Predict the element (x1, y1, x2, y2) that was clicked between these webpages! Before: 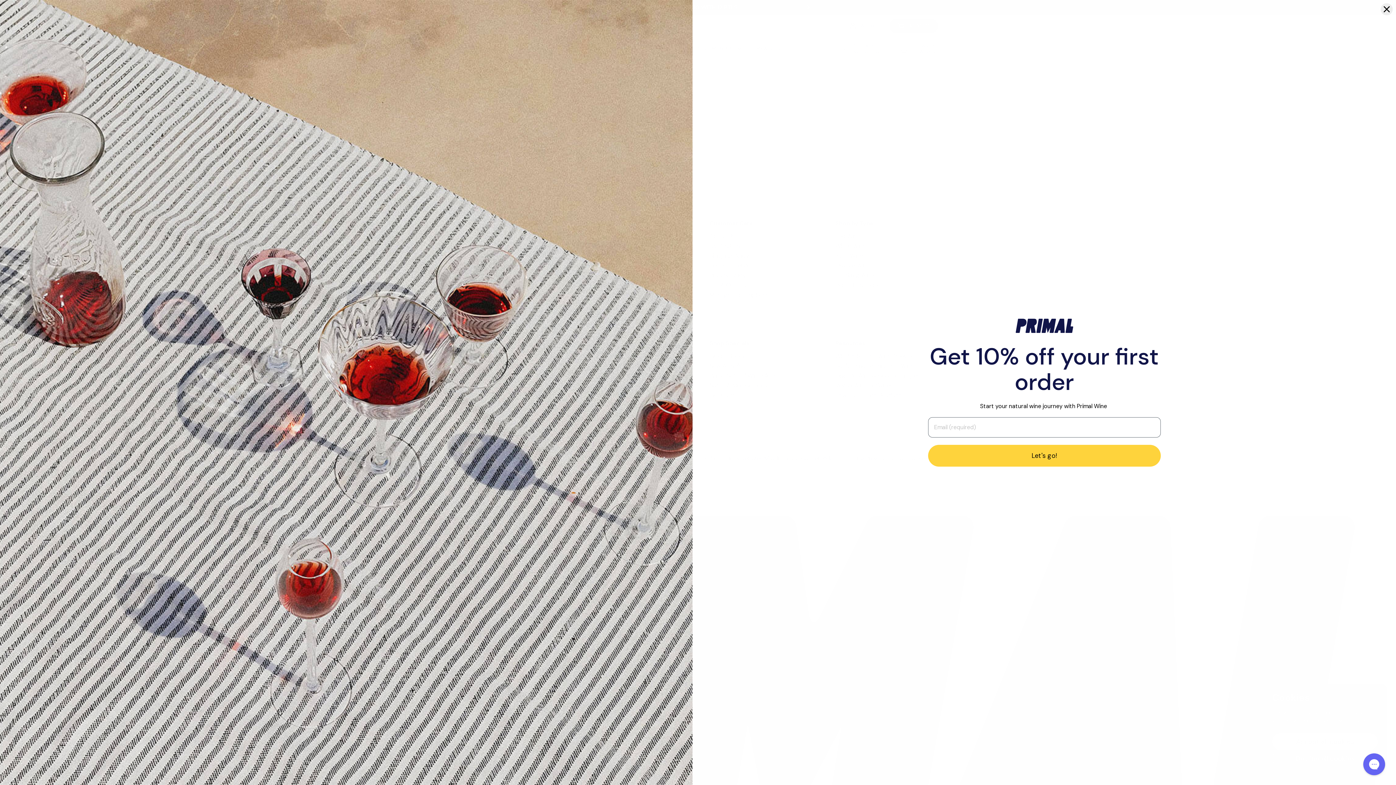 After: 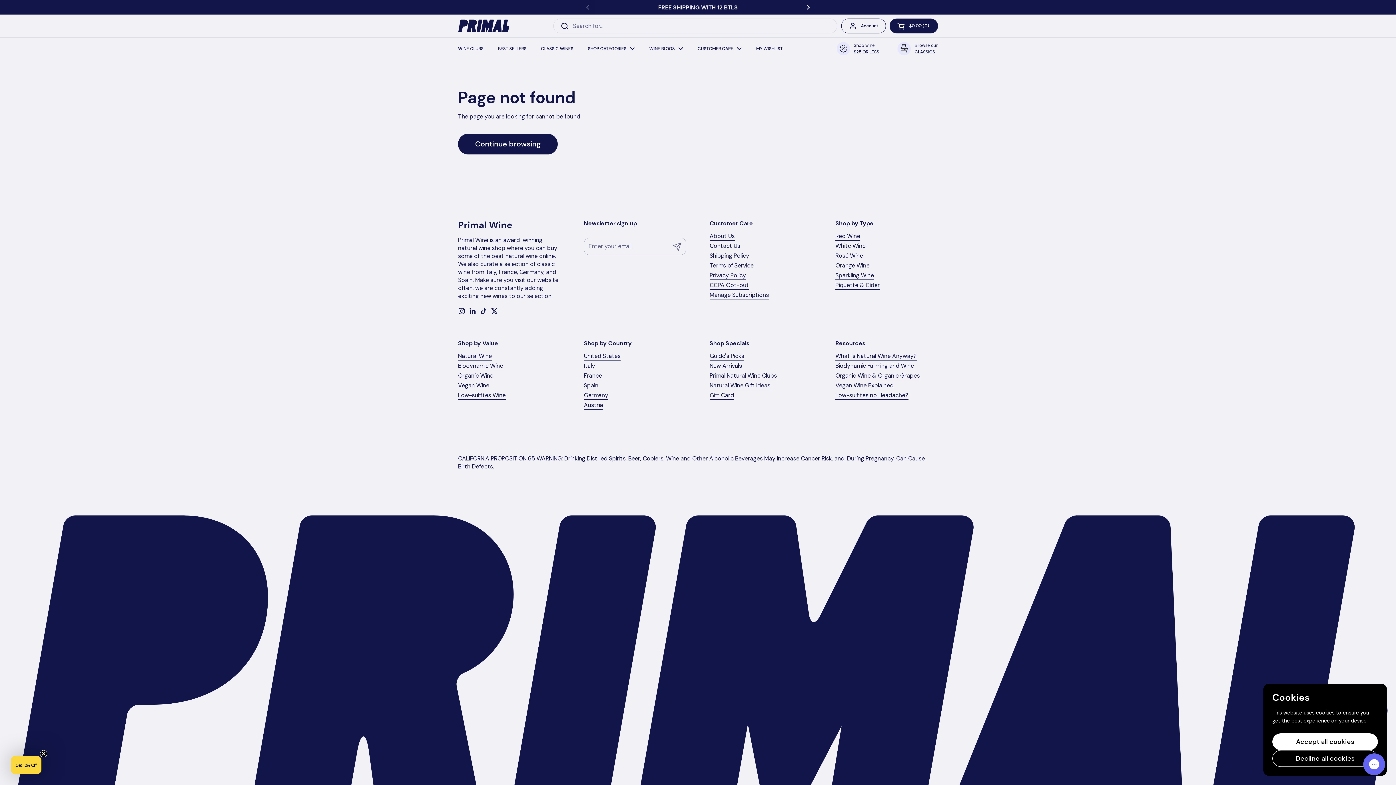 Action: bbox: (1380, 2, 1393, 15) label: Close dialog